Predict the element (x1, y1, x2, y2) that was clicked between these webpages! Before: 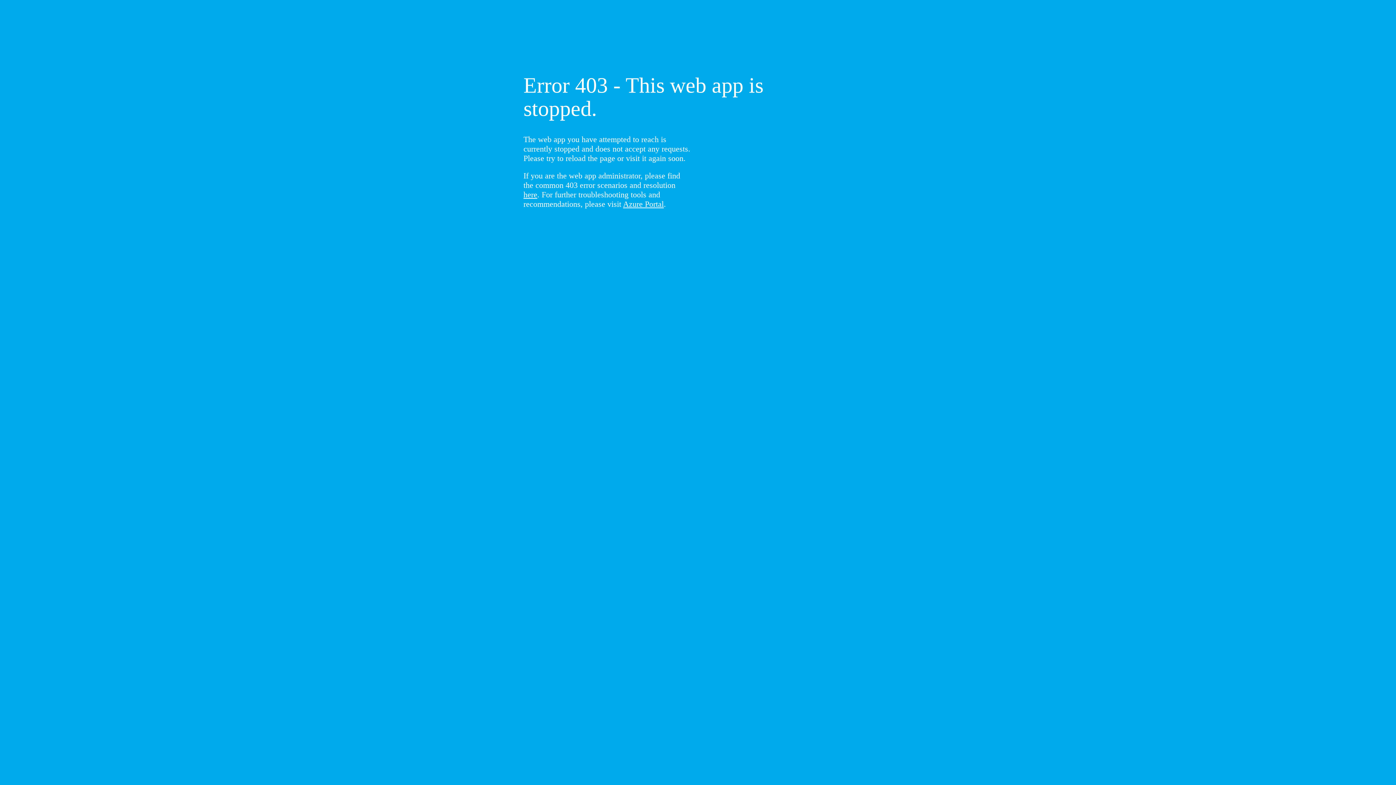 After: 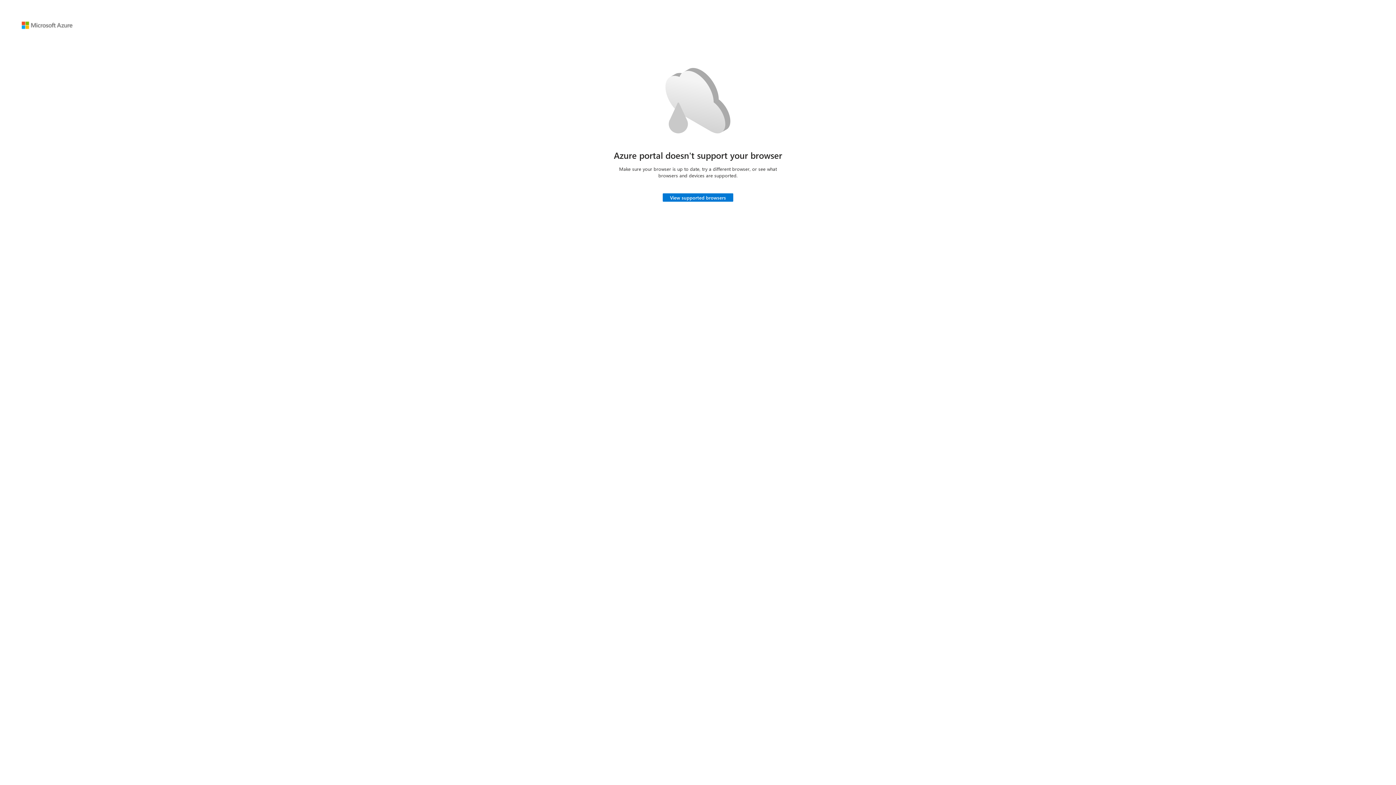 Action: label: Azure Portal bbox: (623, 199, 664, 208)